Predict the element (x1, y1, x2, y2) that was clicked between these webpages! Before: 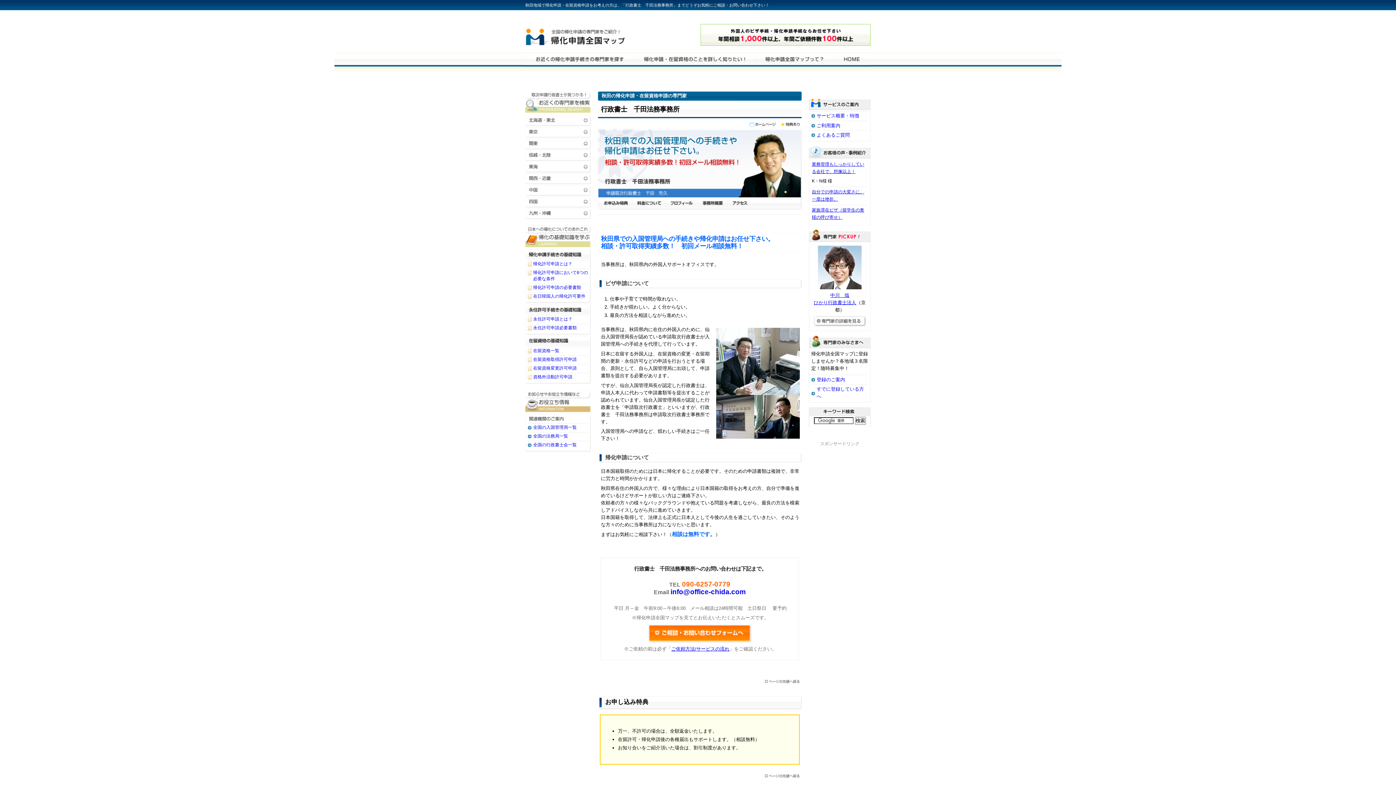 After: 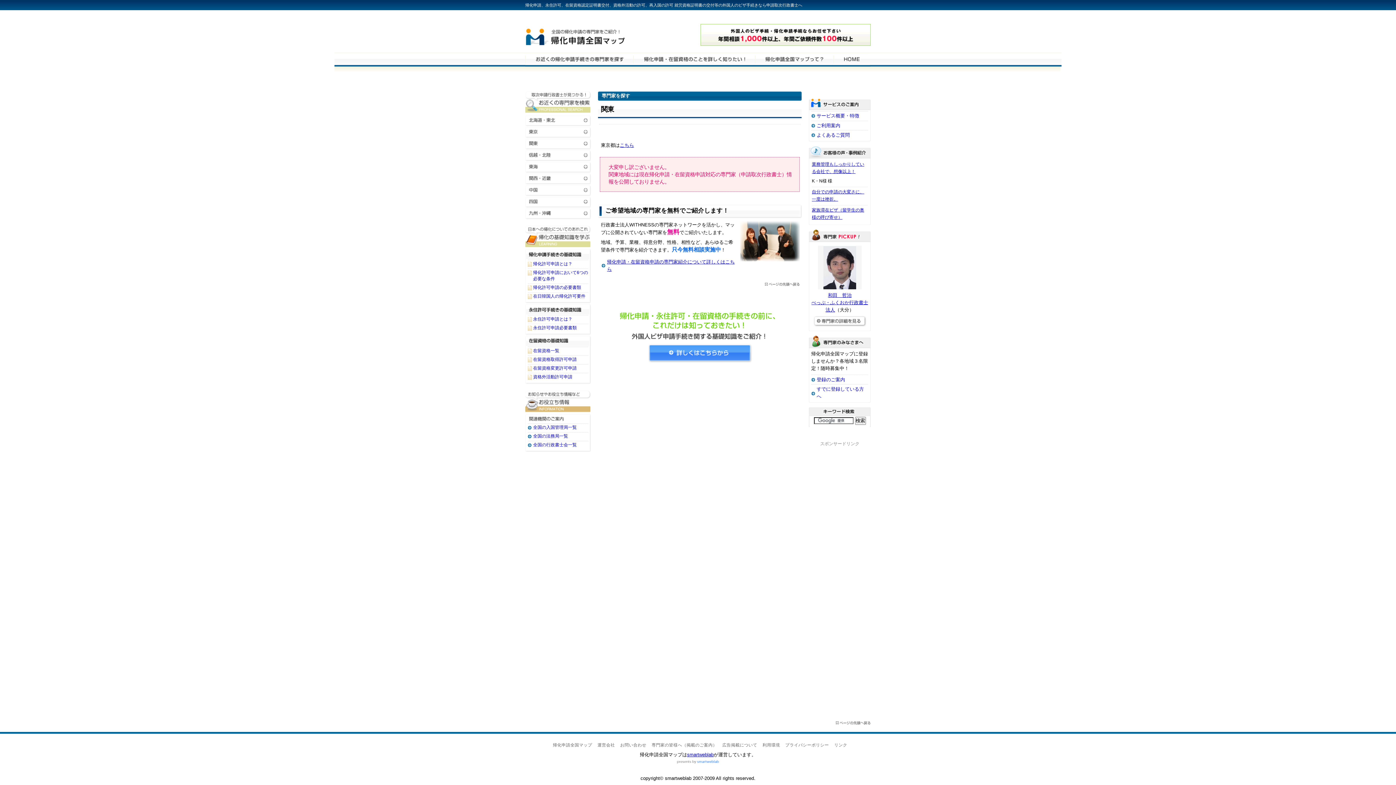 Action: label: 関東 bbox: (525, 138, 590, 147)